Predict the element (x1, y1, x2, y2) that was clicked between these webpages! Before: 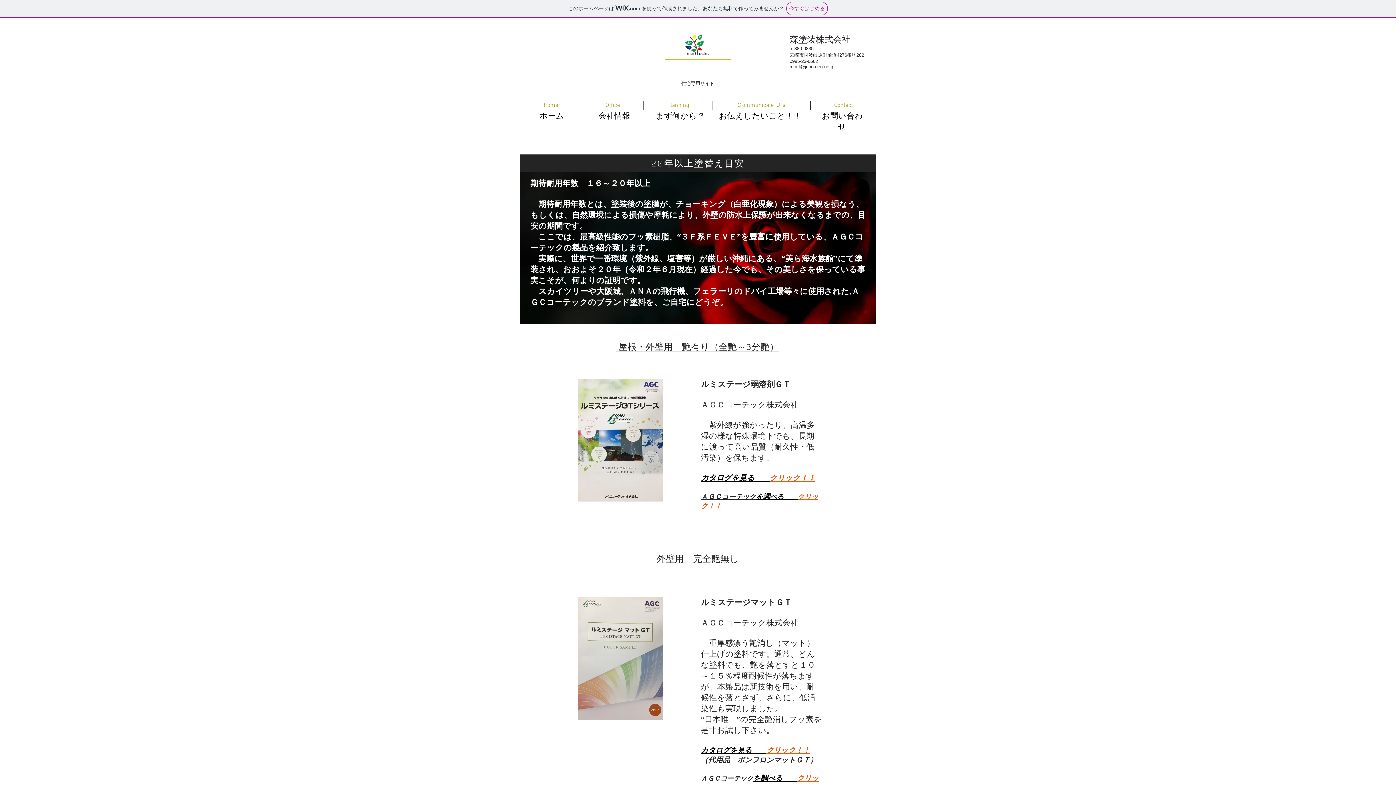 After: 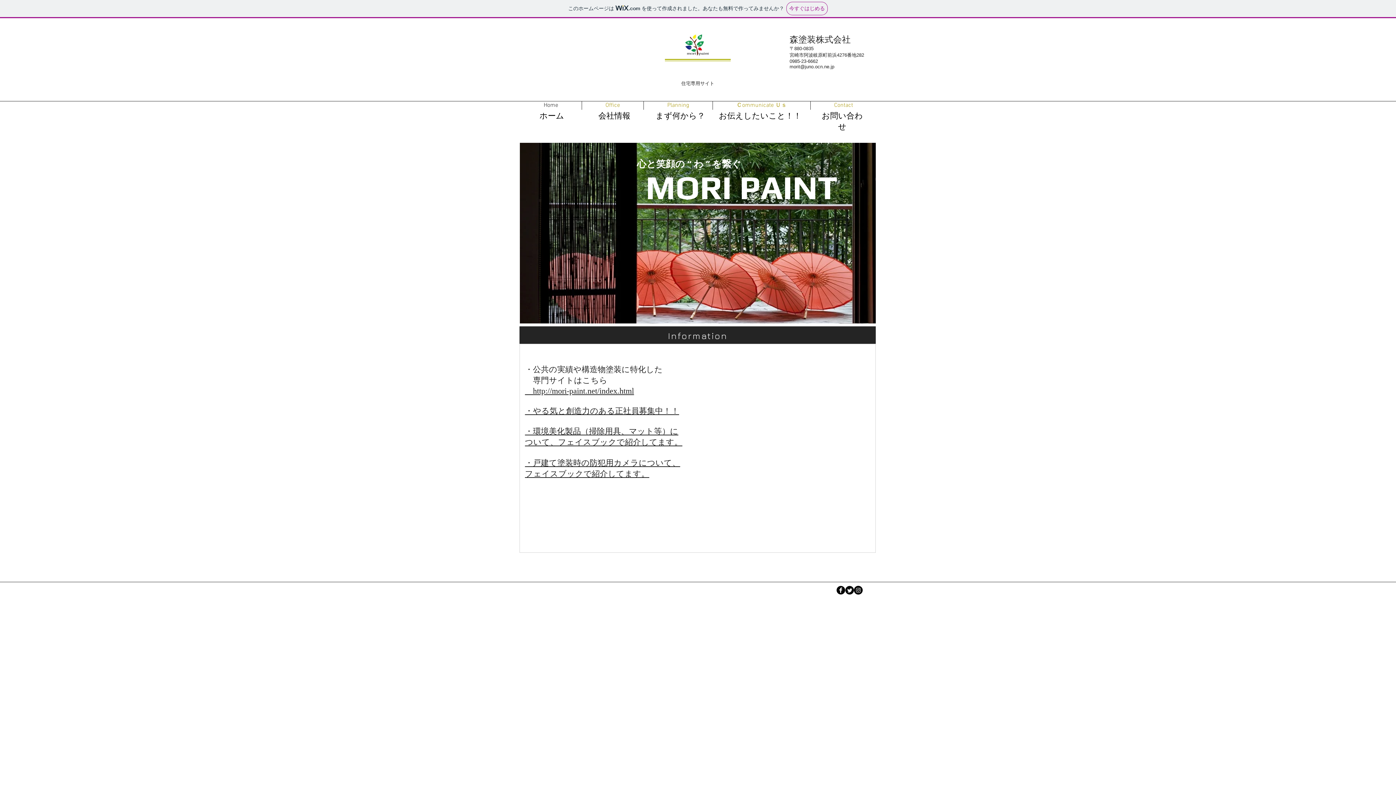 Action: bbox: (681, 33, 709, 56)